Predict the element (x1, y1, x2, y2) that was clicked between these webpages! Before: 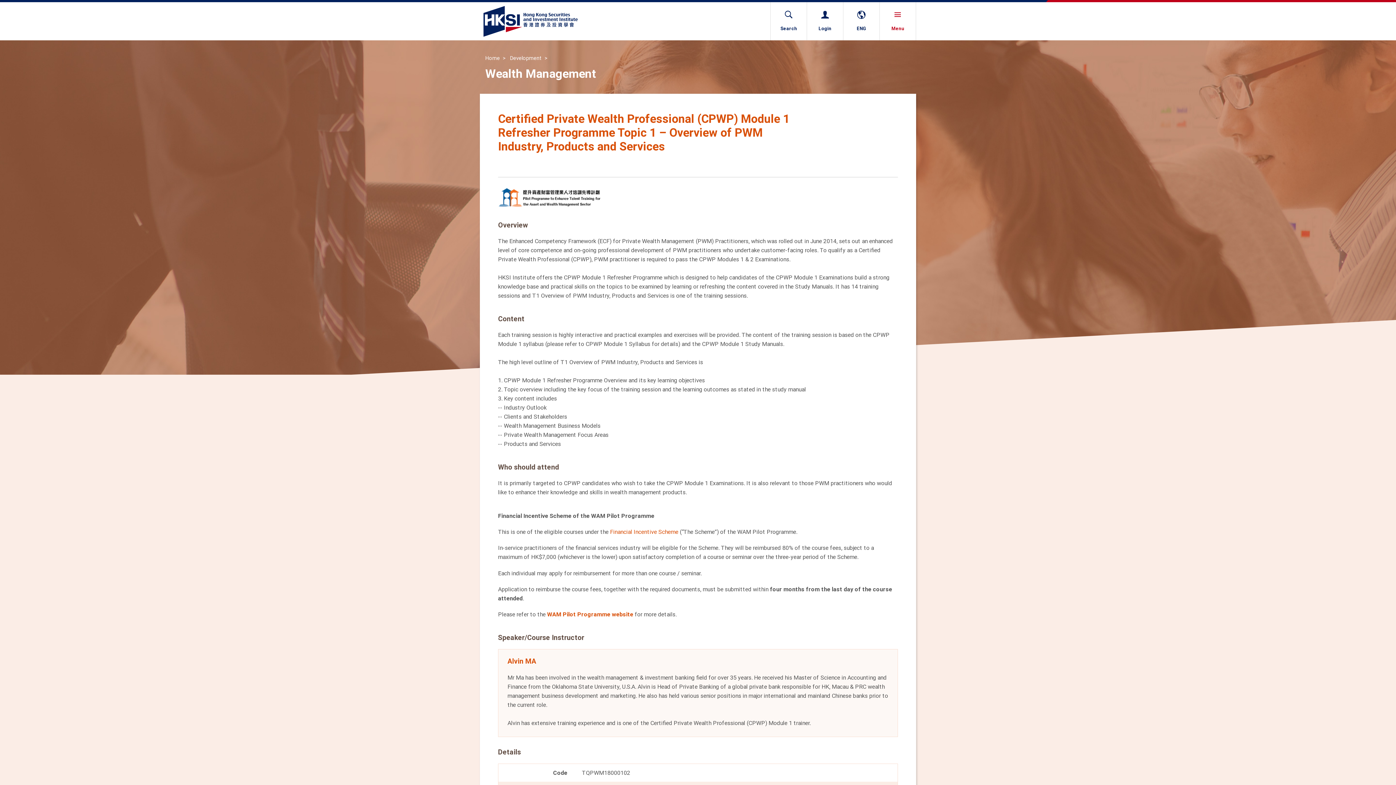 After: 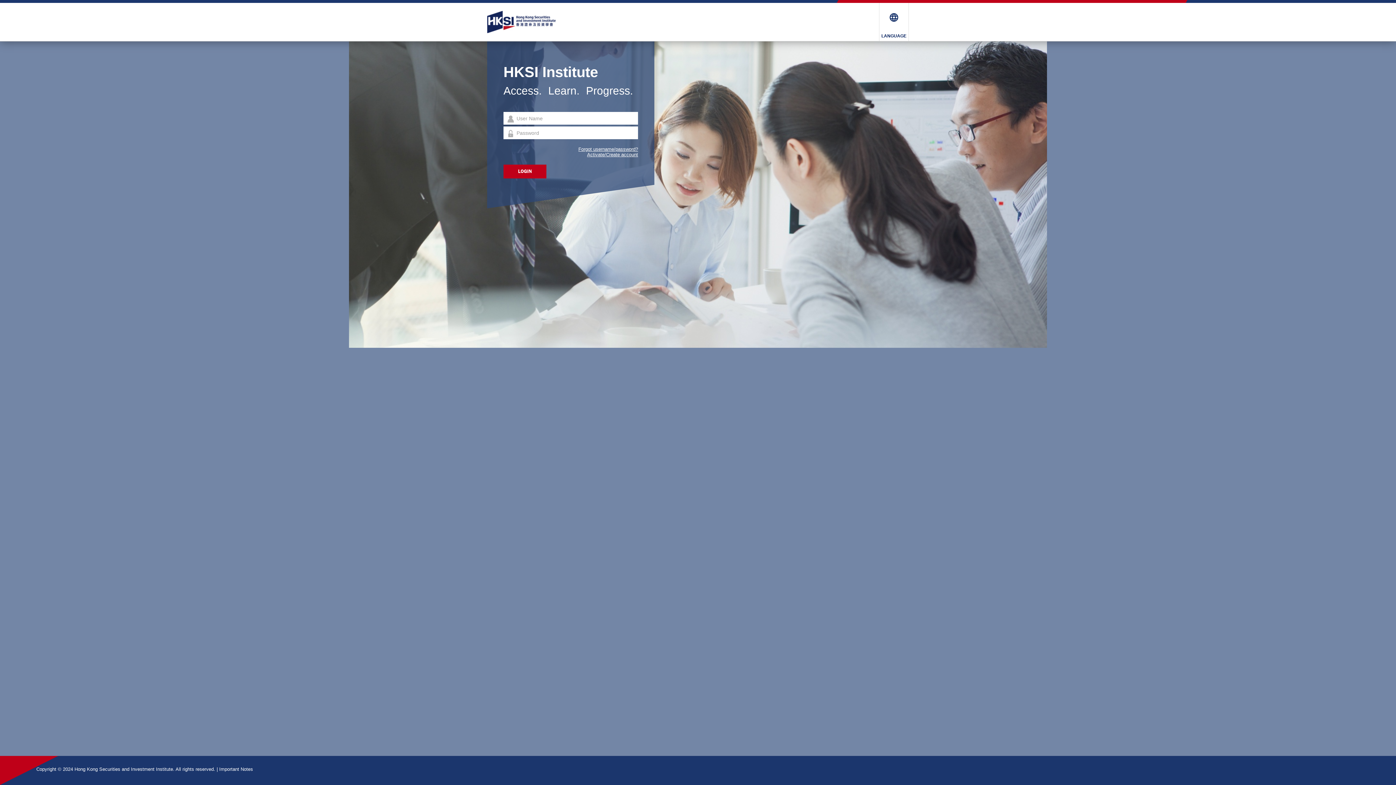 Action: bbox: (806, 2, 843, 40) label: Login